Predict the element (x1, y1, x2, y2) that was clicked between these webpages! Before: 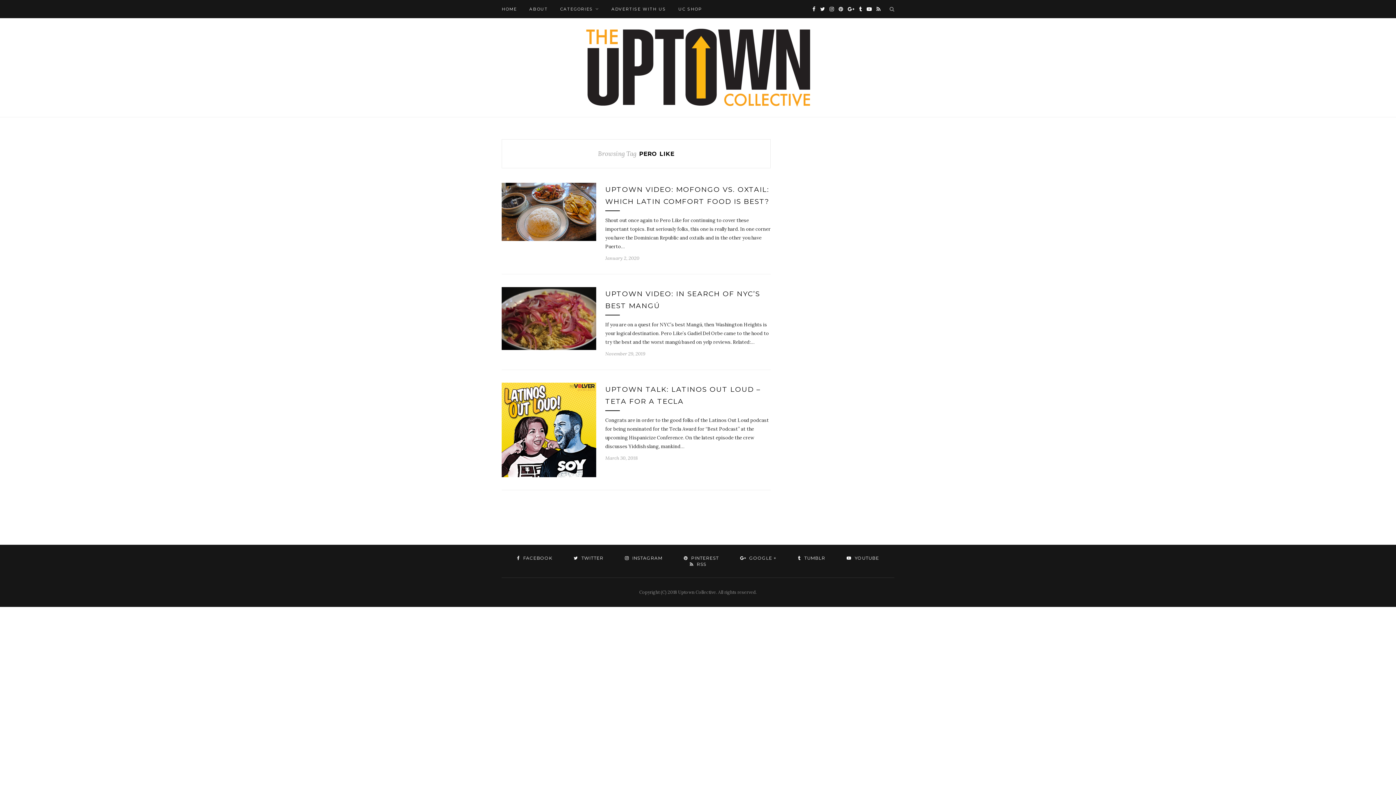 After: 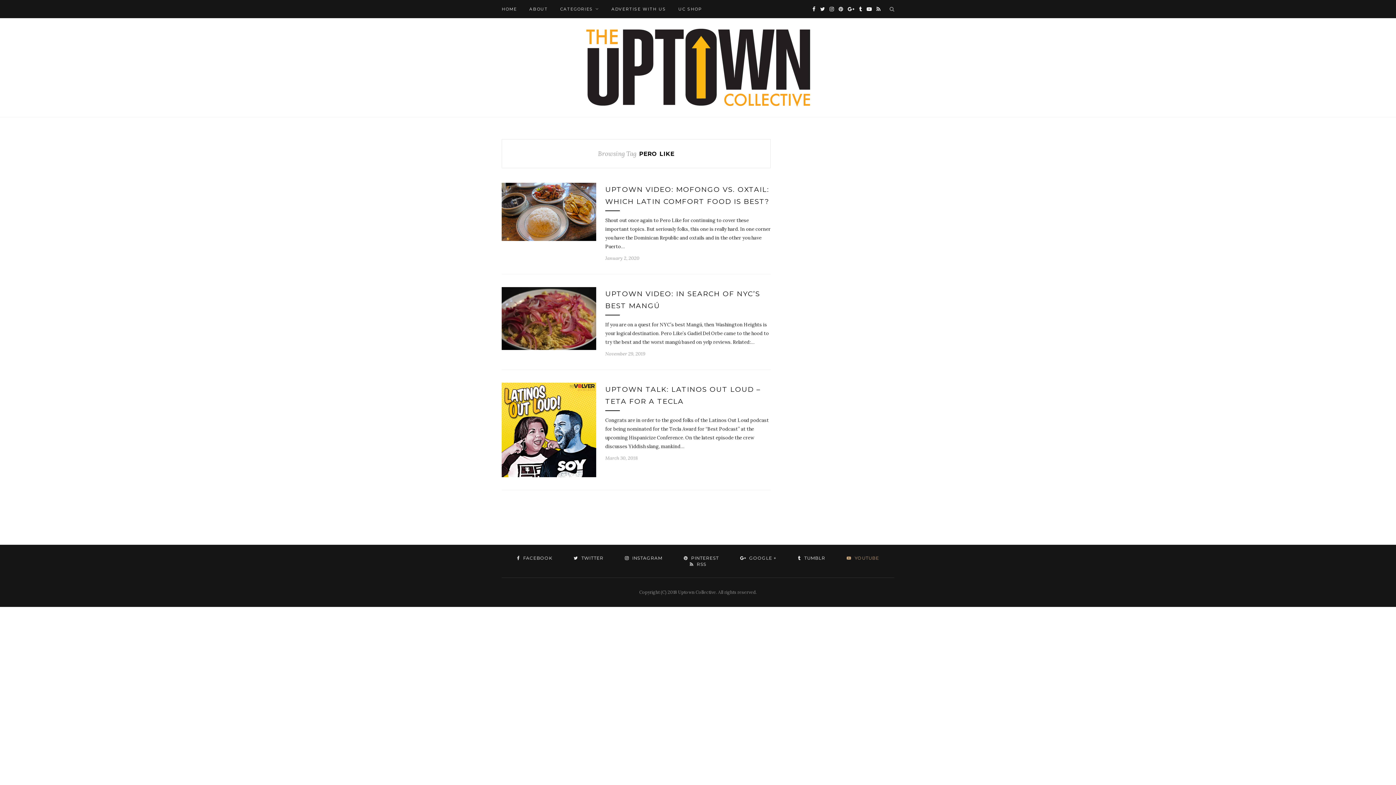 Action: bbox: (846, 555, 879, 560) label:  YOUTUBE